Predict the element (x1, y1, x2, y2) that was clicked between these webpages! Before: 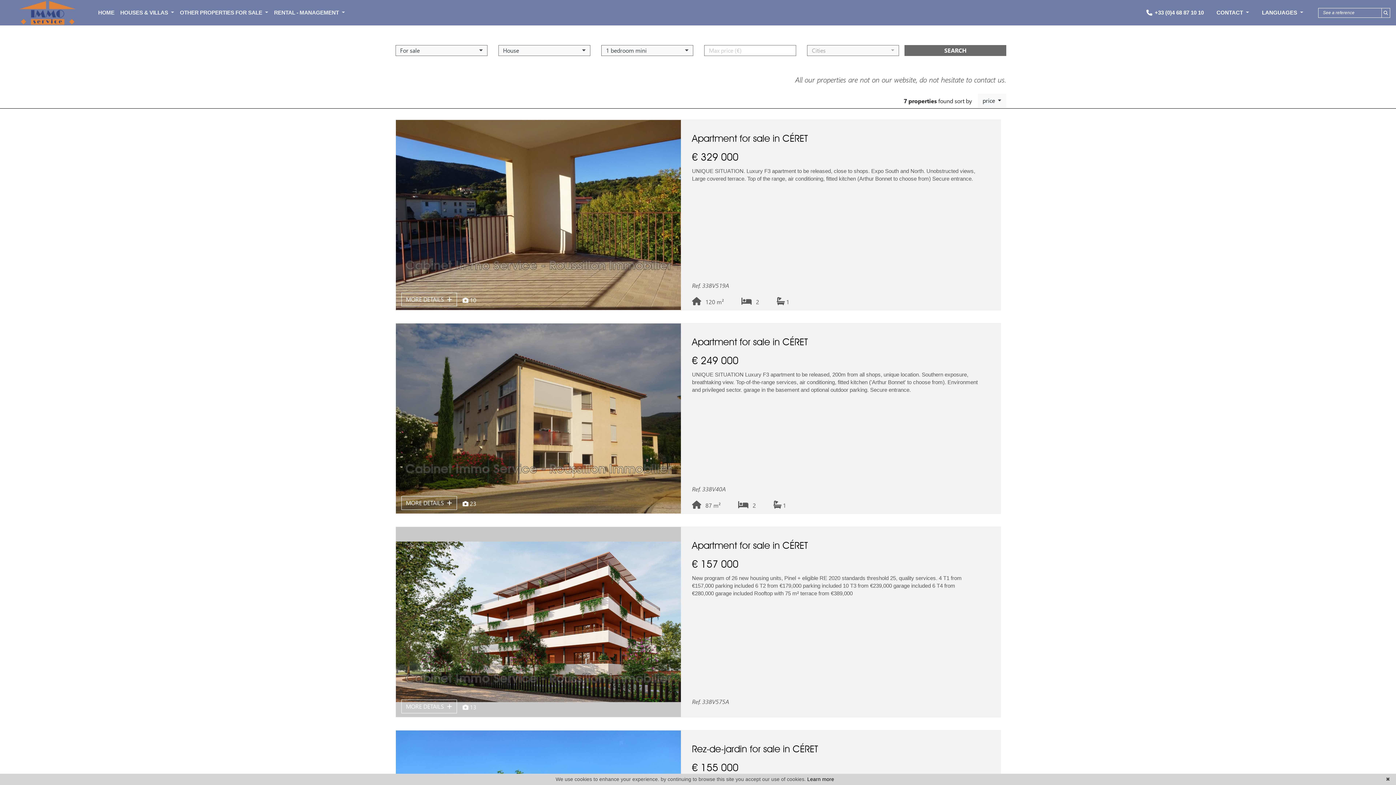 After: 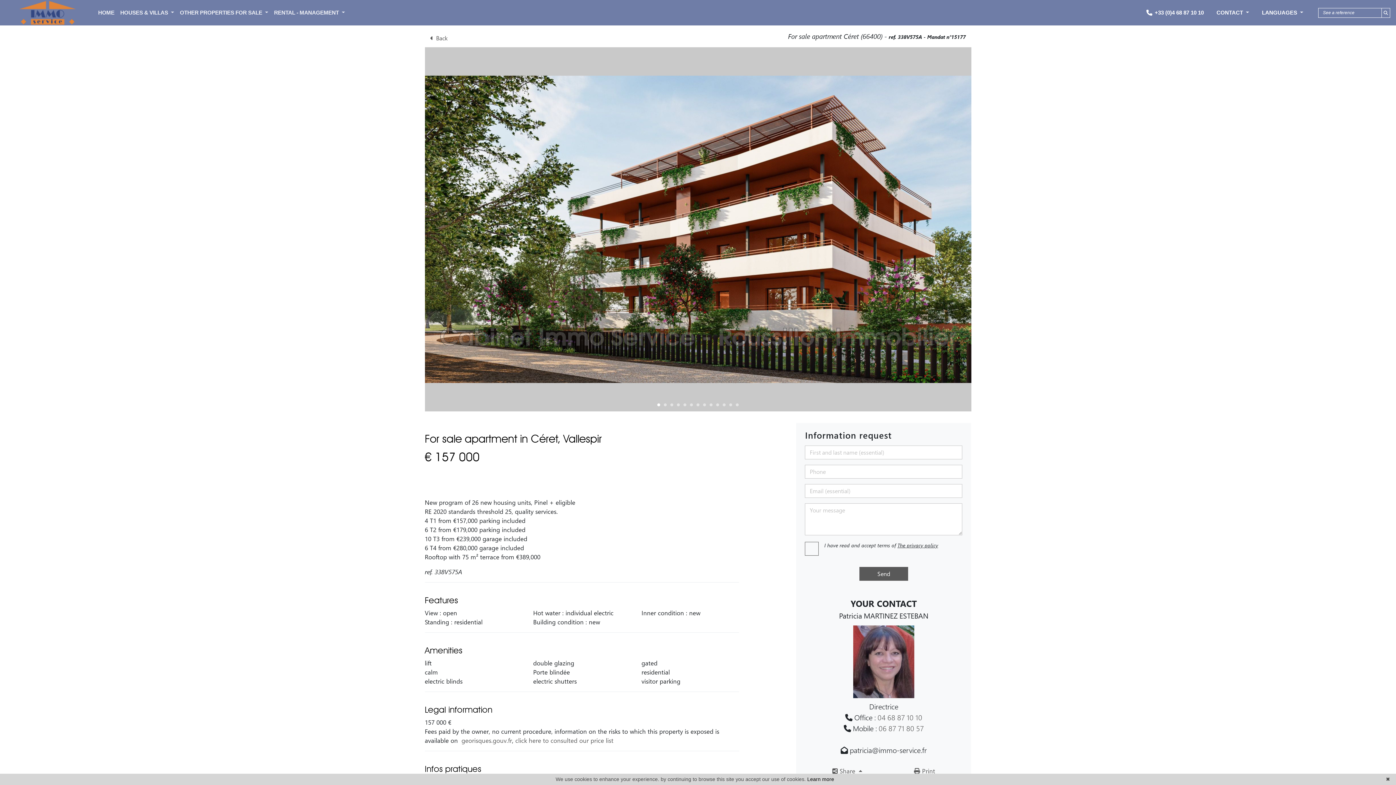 Action: bbox: (395, 527, 681, 717)